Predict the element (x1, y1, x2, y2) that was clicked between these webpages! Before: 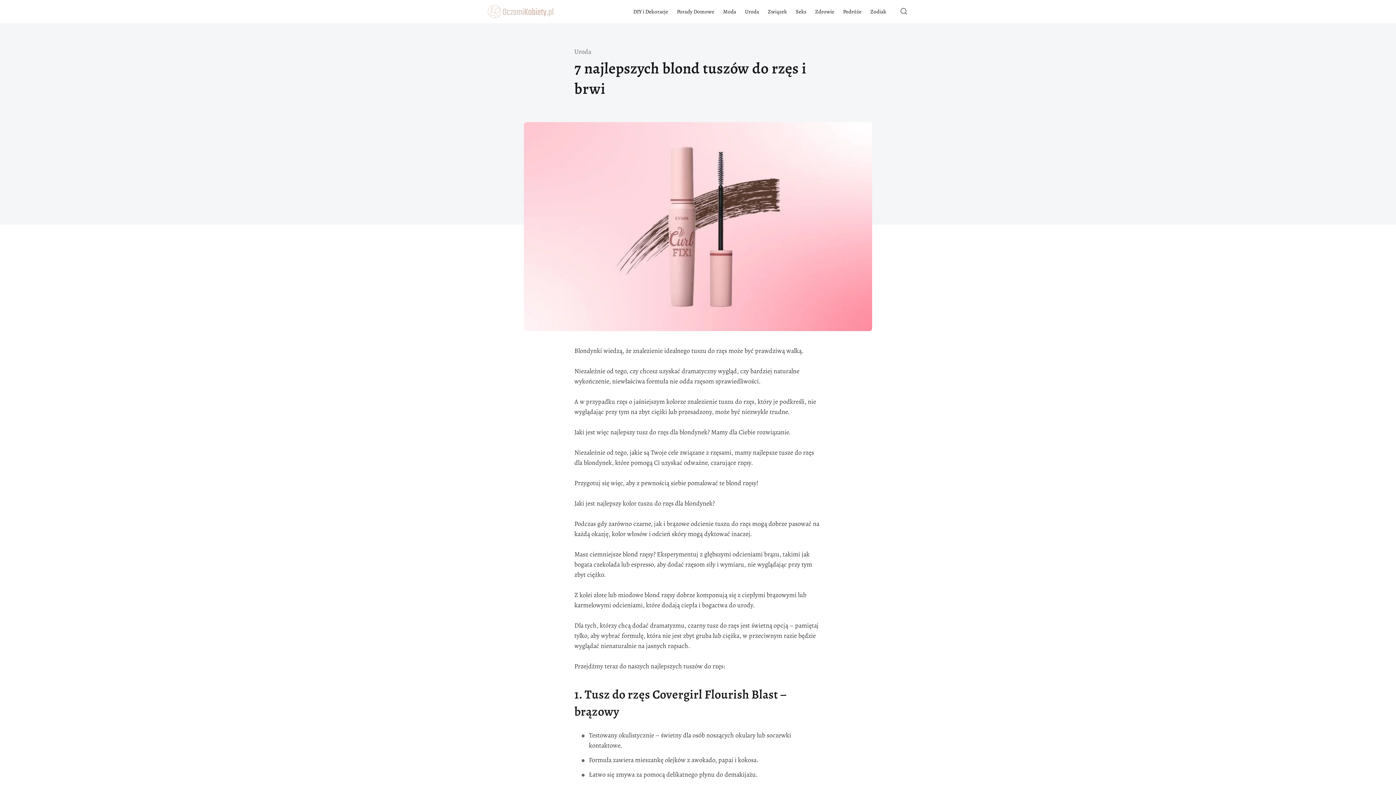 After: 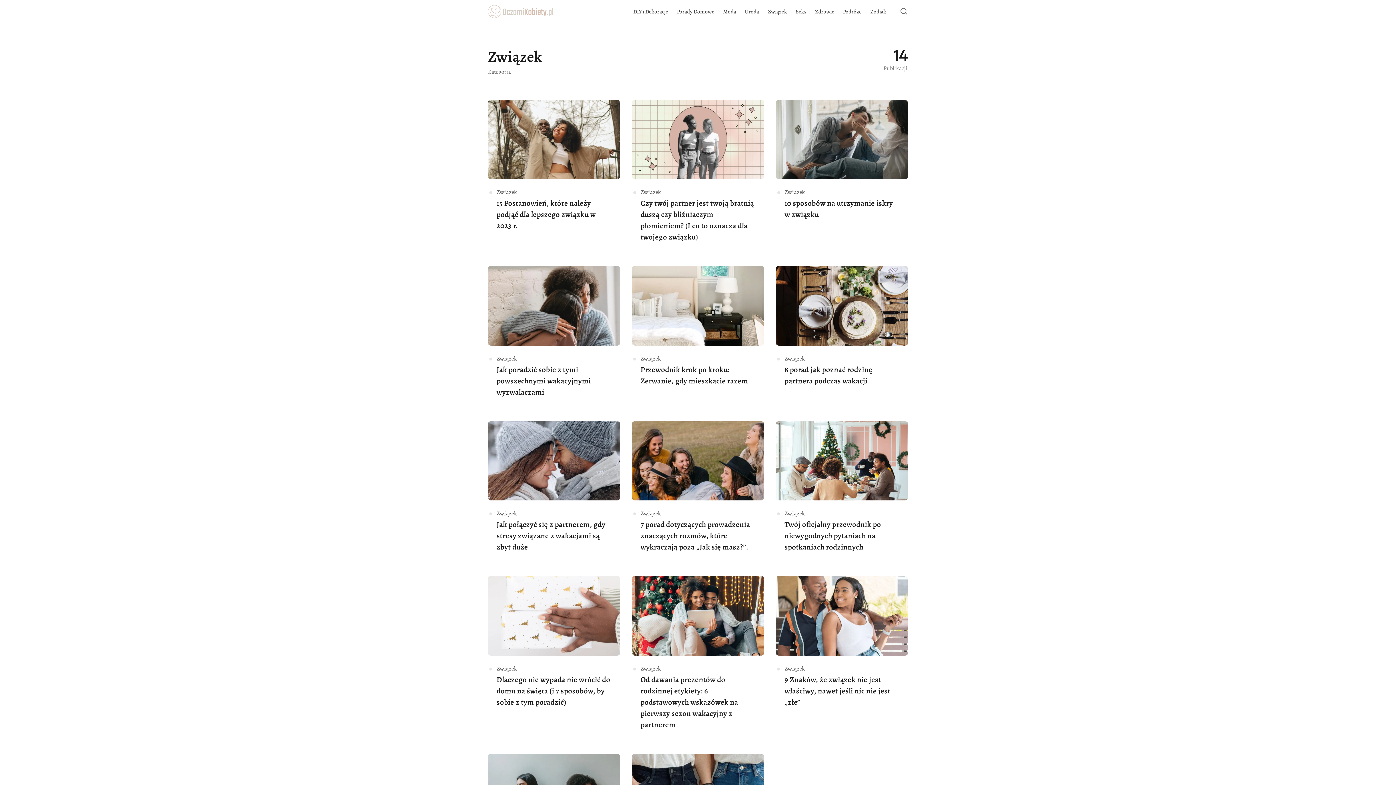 Action: label: Związek bbox: (763, 0, 791, 23)